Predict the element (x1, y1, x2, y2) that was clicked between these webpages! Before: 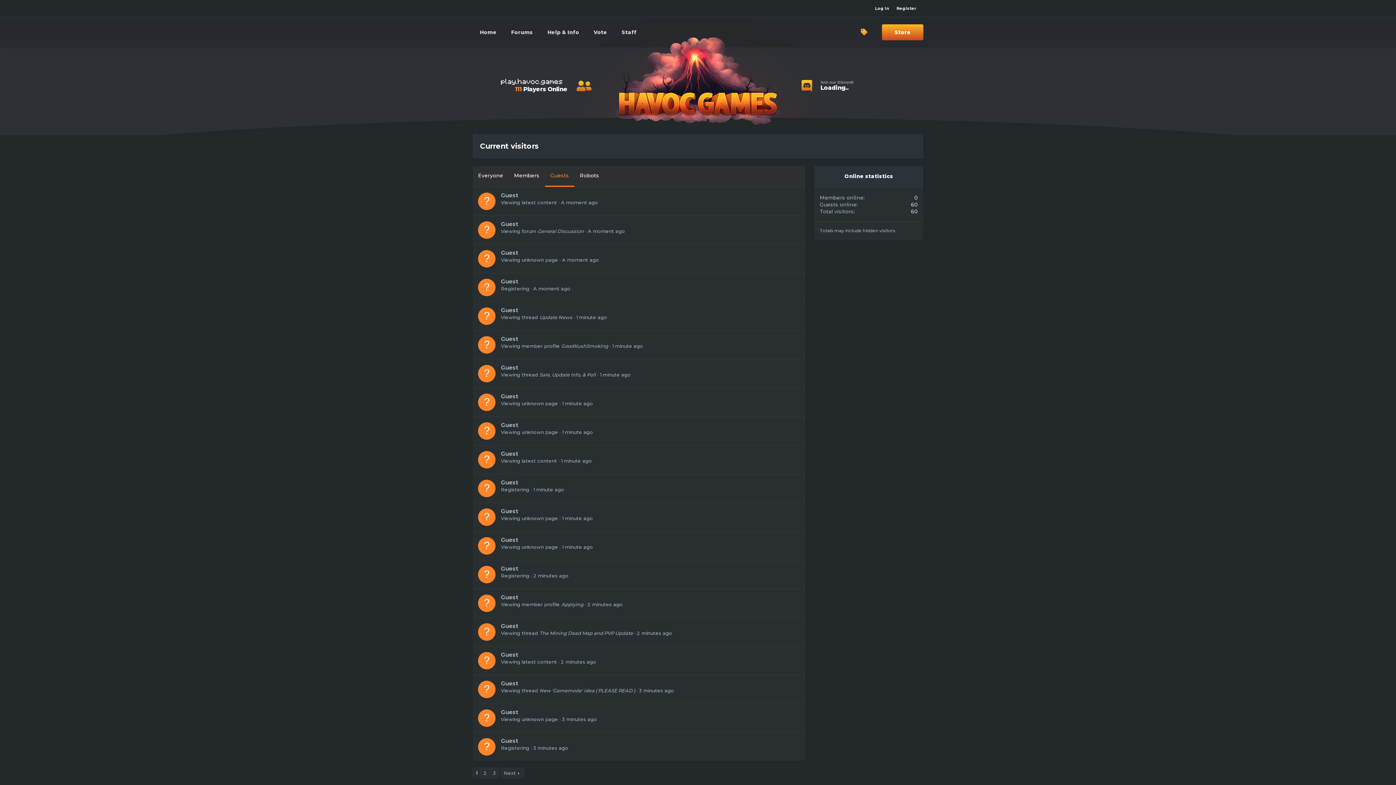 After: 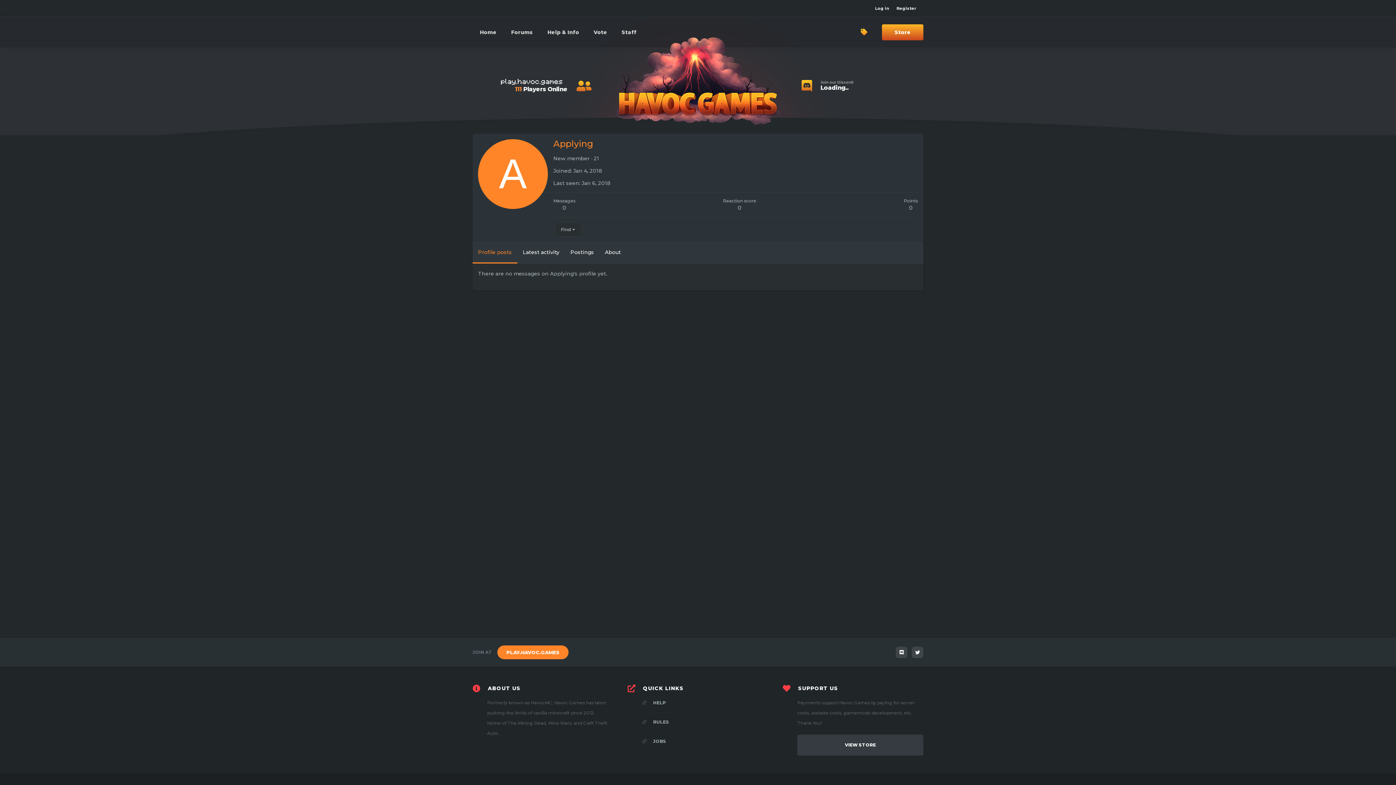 Action: bbox: (561, 601, 583, 607) label: Applying